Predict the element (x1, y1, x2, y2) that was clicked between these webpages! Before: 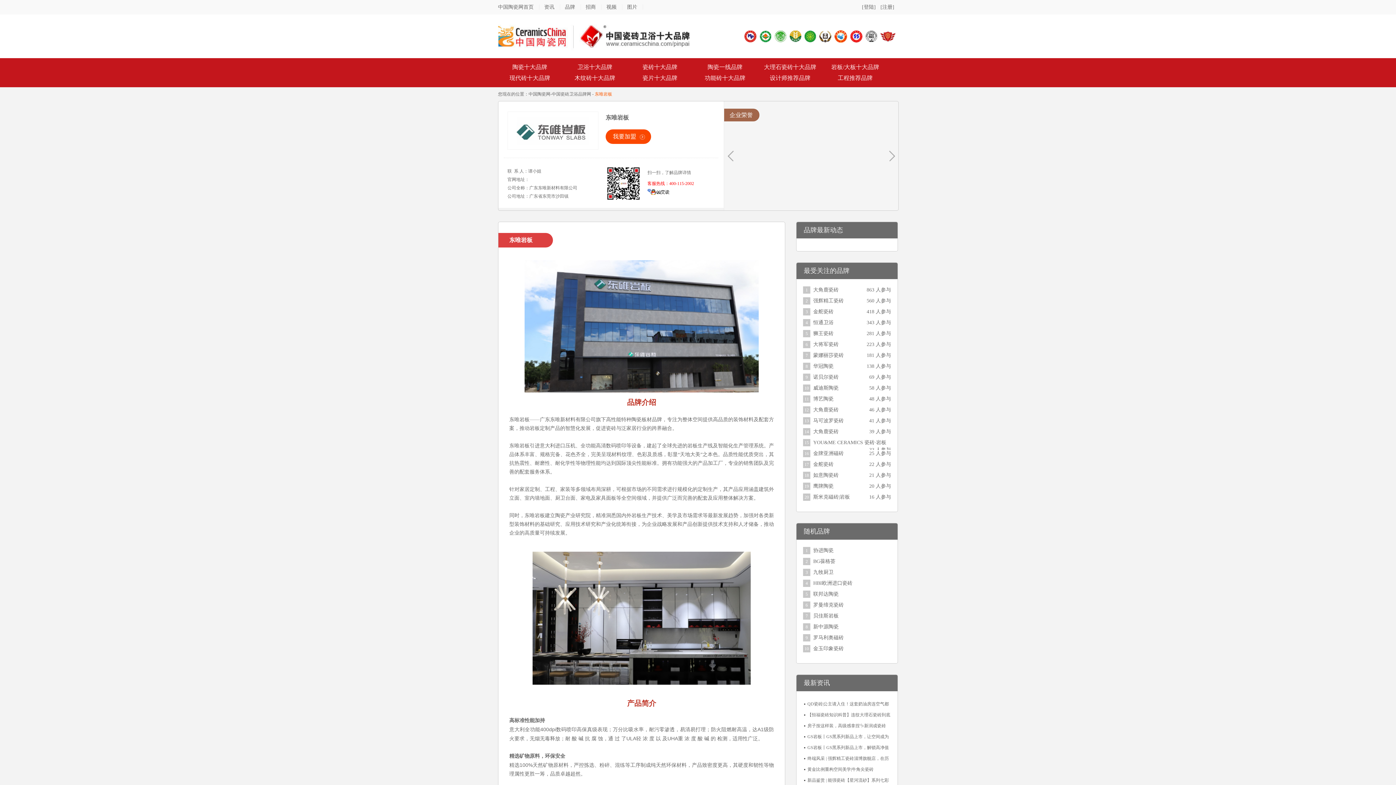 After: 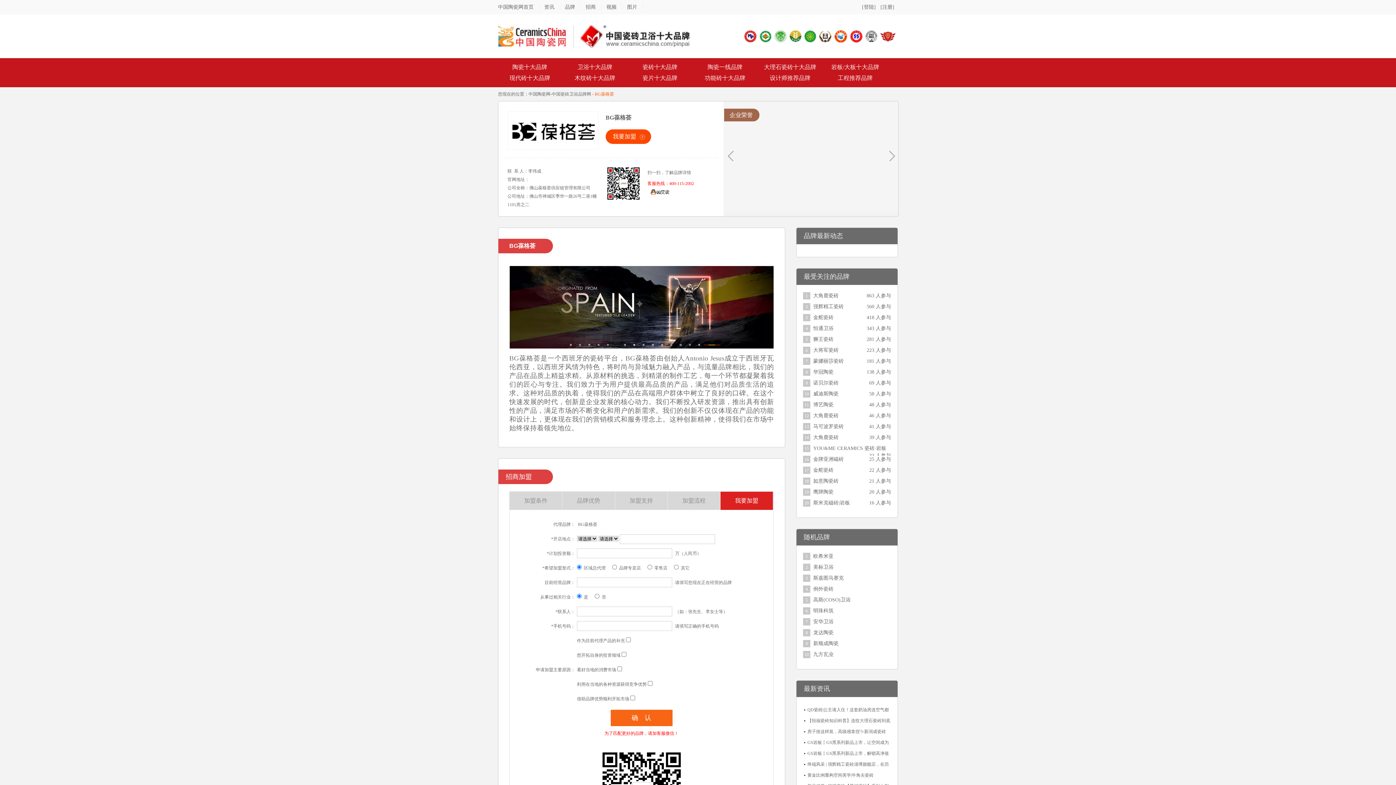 Action: label: BG葆格荟 bbox: (813, 558, 835, 564)